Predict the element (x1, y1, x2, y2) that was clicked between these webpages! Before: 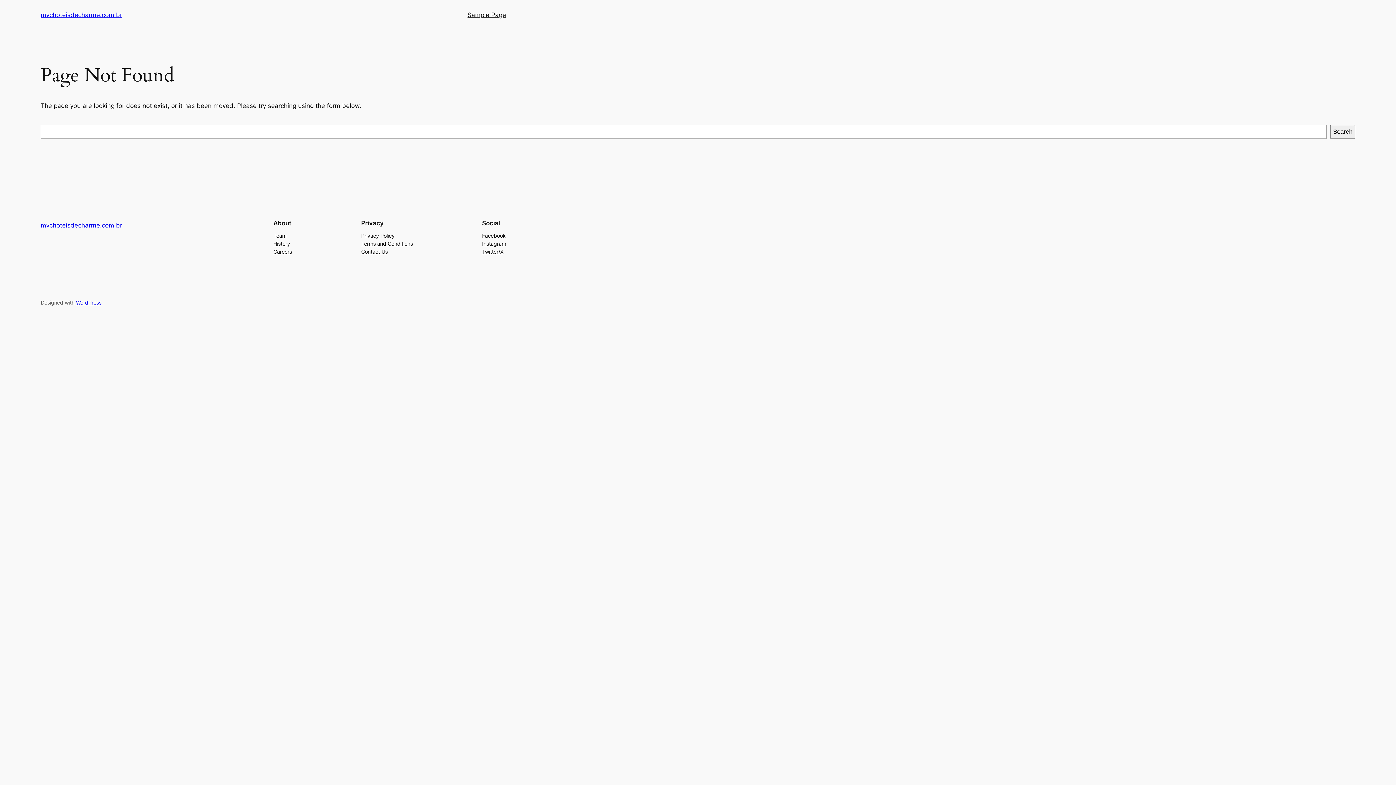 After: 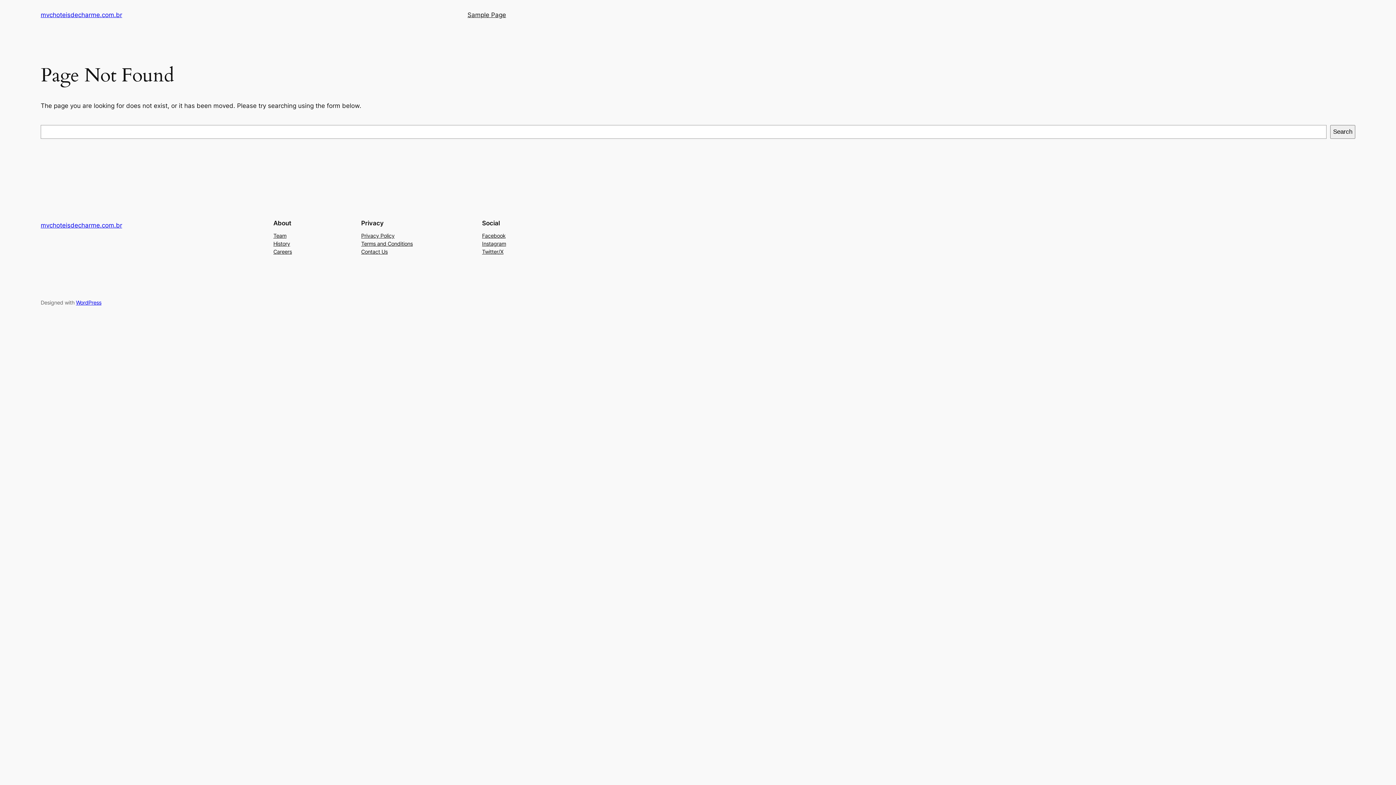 Action: label: Terms and Conditions bbox: (361, 239, 412, 247)